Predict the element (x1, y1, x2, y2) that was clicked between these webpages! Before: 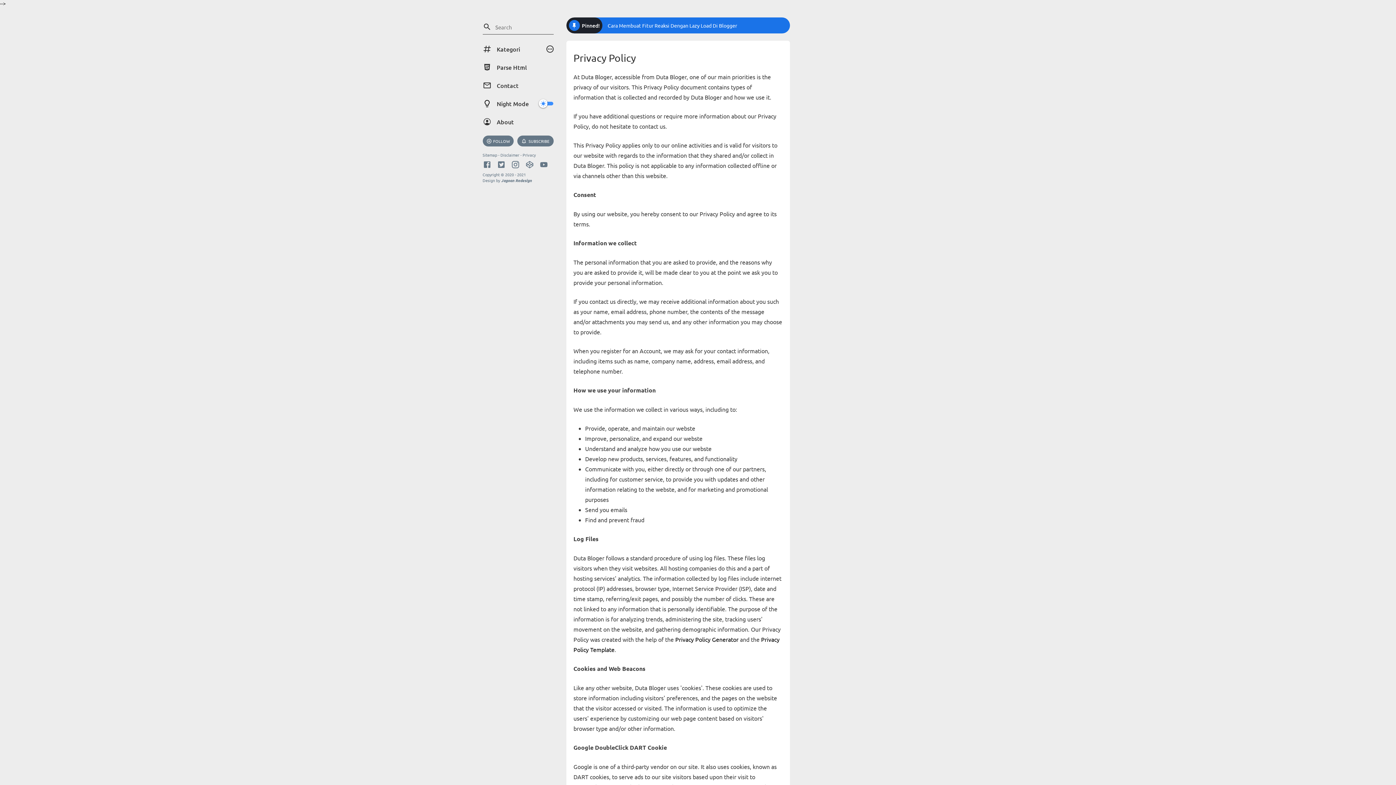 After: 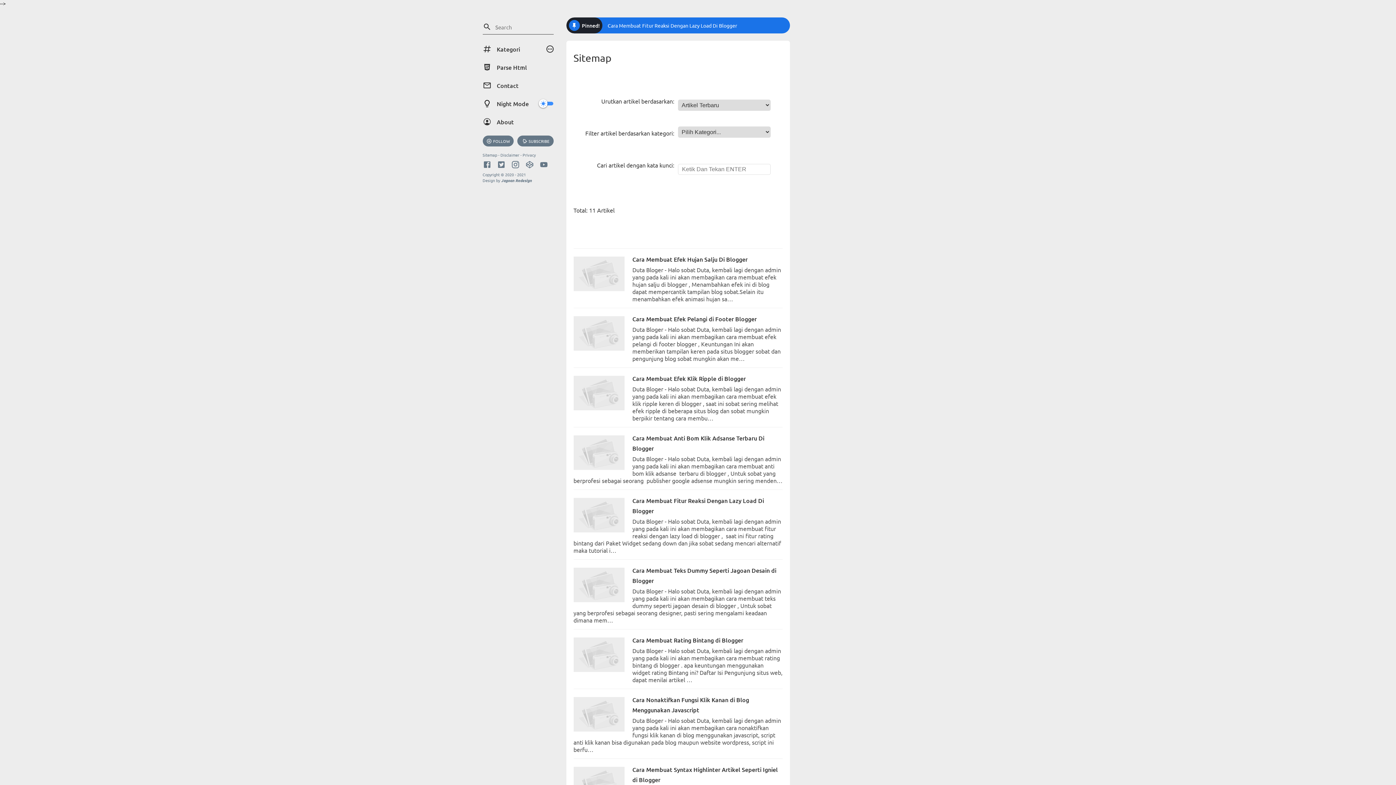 Action: bbox: (482, 152, 497, 157) label: Sitemap